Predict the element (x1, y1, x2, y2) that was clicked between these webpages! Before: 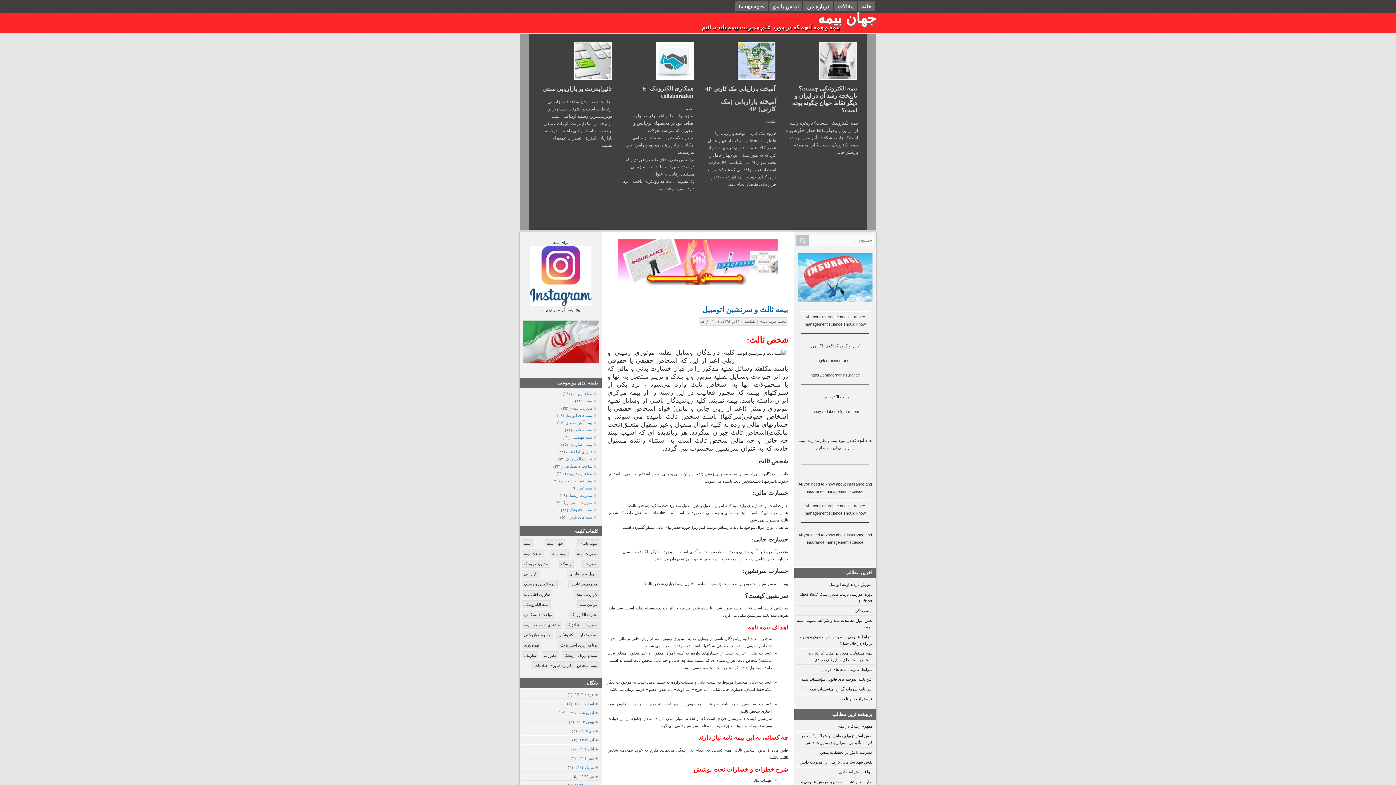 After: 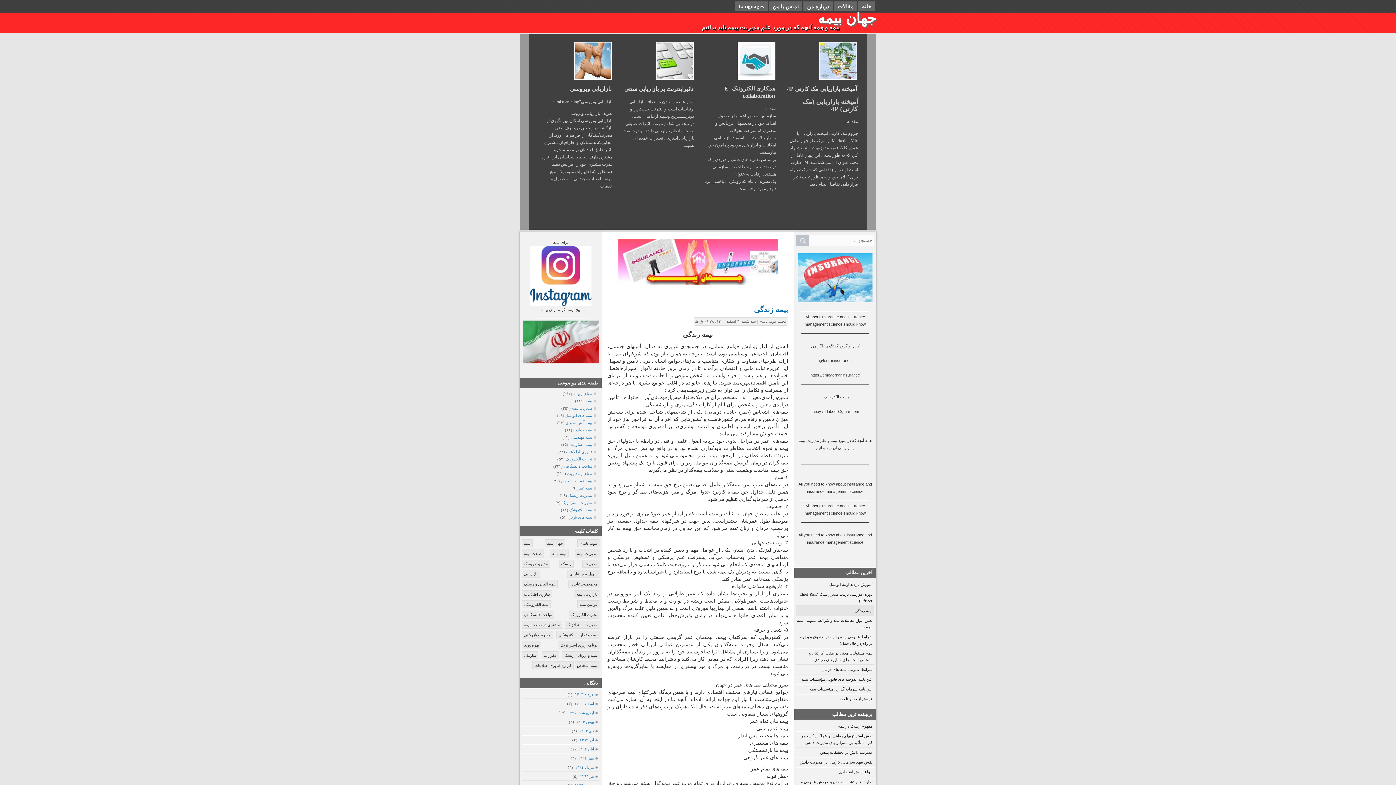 Action: label: بیمه زندگی bbox: (854, 608, 872, 613)